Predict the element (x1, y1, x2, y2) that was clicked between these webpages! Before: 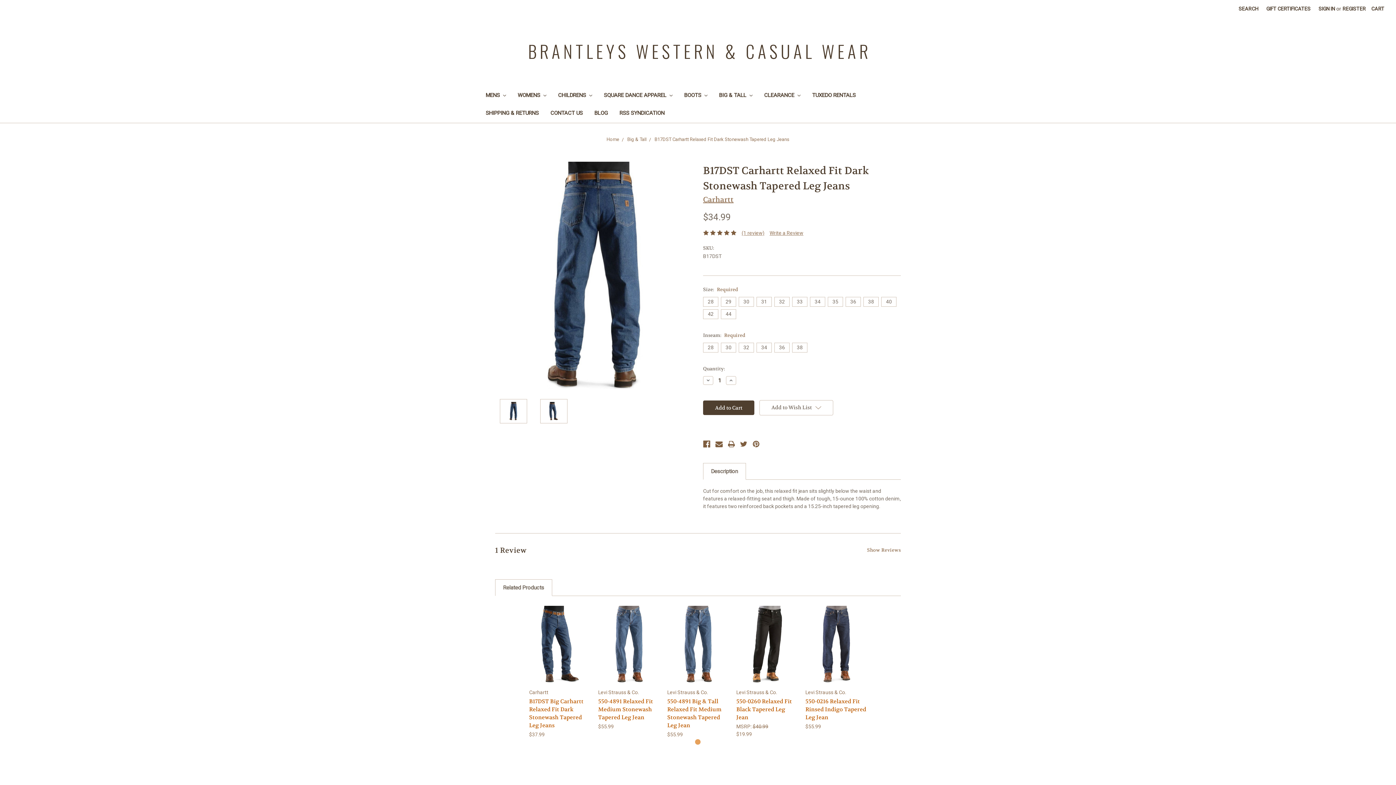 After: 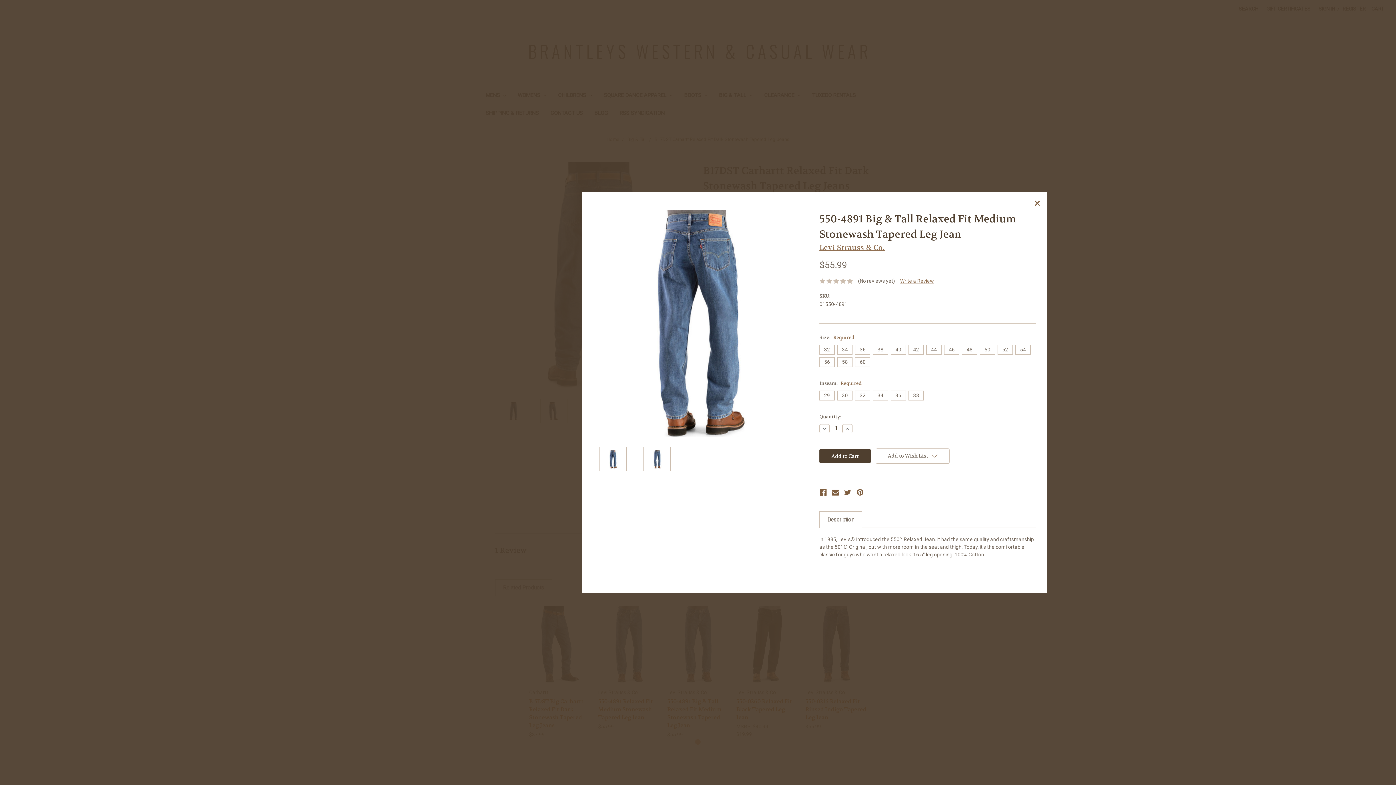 Action: label: Quick view bbox: (672, 632, 724, 643)